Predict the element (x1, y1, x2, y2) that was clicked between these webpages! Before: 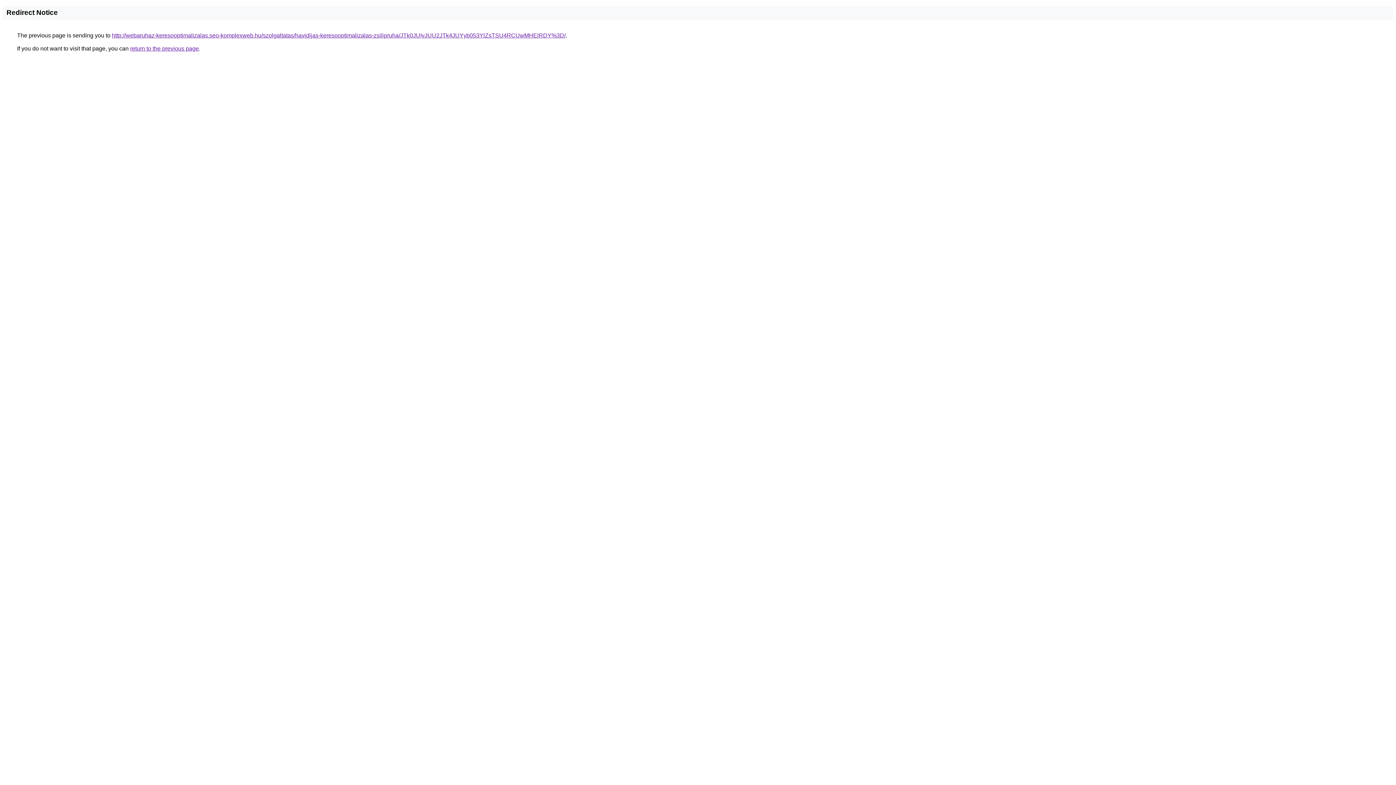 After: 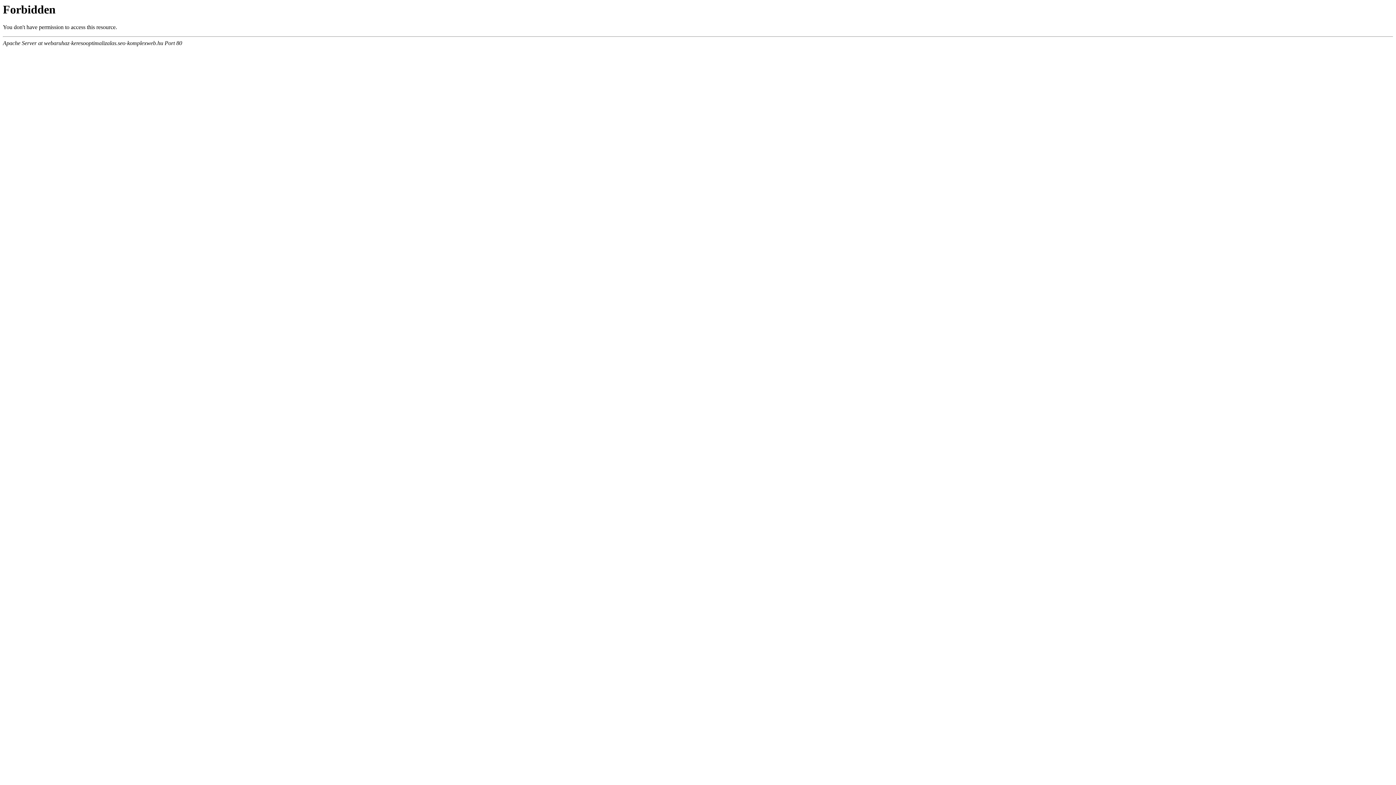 Action: bbox: (112, 32, 565, 38) label: http://webaruhaz-keresooptimalizalas.seo-komplexweb.hu/szolgaltatas/havidijas-keresooptimalizalas-zsilipruha/JTk0JUIyJUU2JTk4JUYyb053YlZsTSU4RCUwMHElRDY%3D/